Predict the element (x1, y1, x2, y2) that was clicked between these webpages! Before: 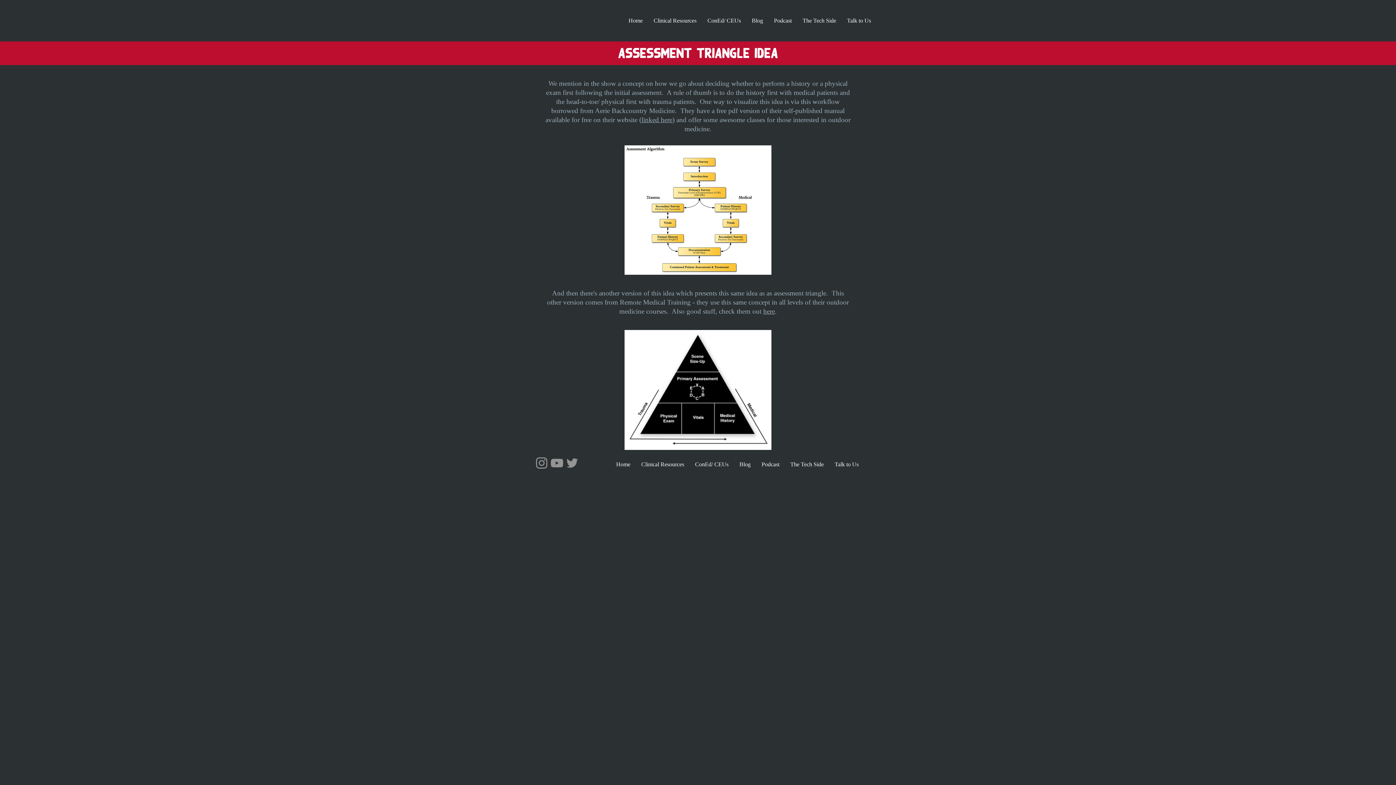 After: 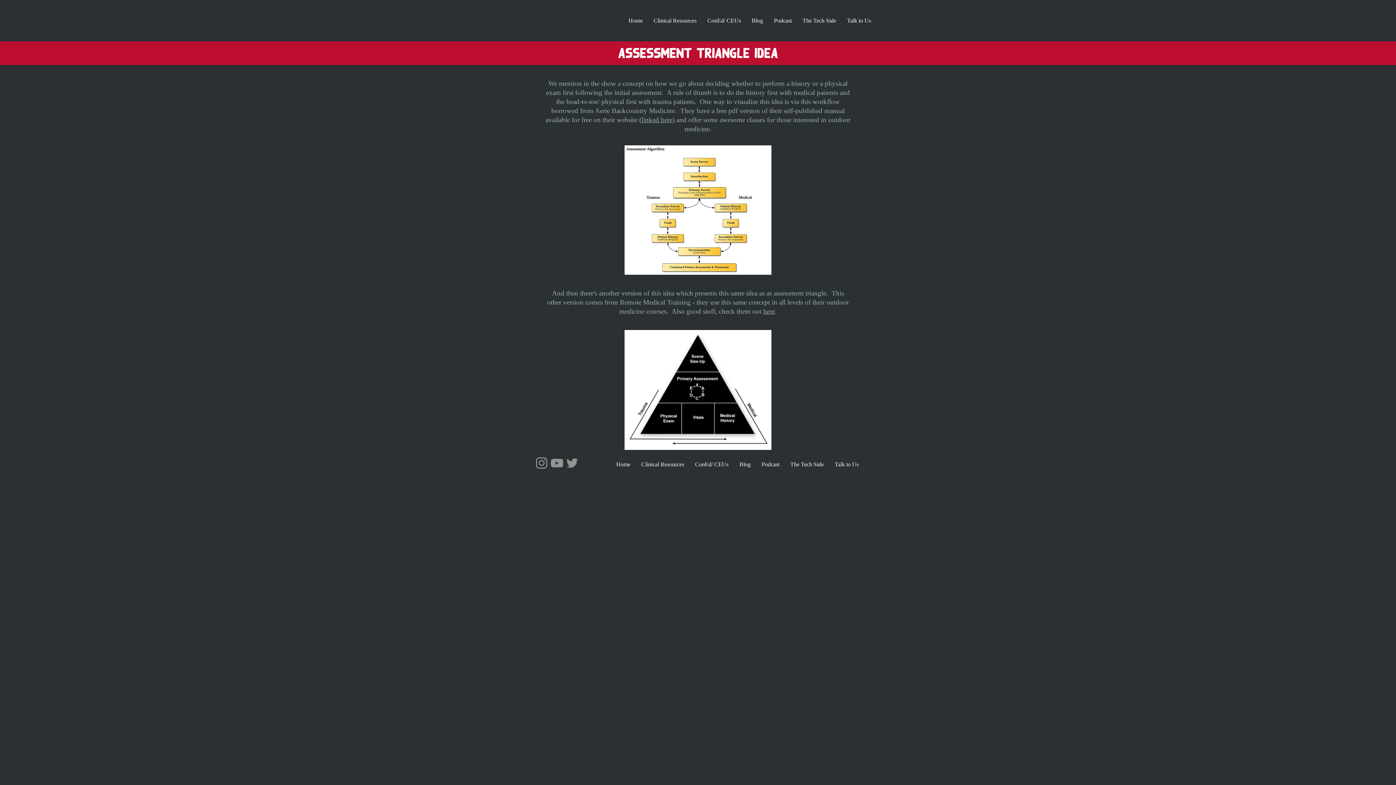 Action: label: Instagram bbox: (534, 455, 549, 470)